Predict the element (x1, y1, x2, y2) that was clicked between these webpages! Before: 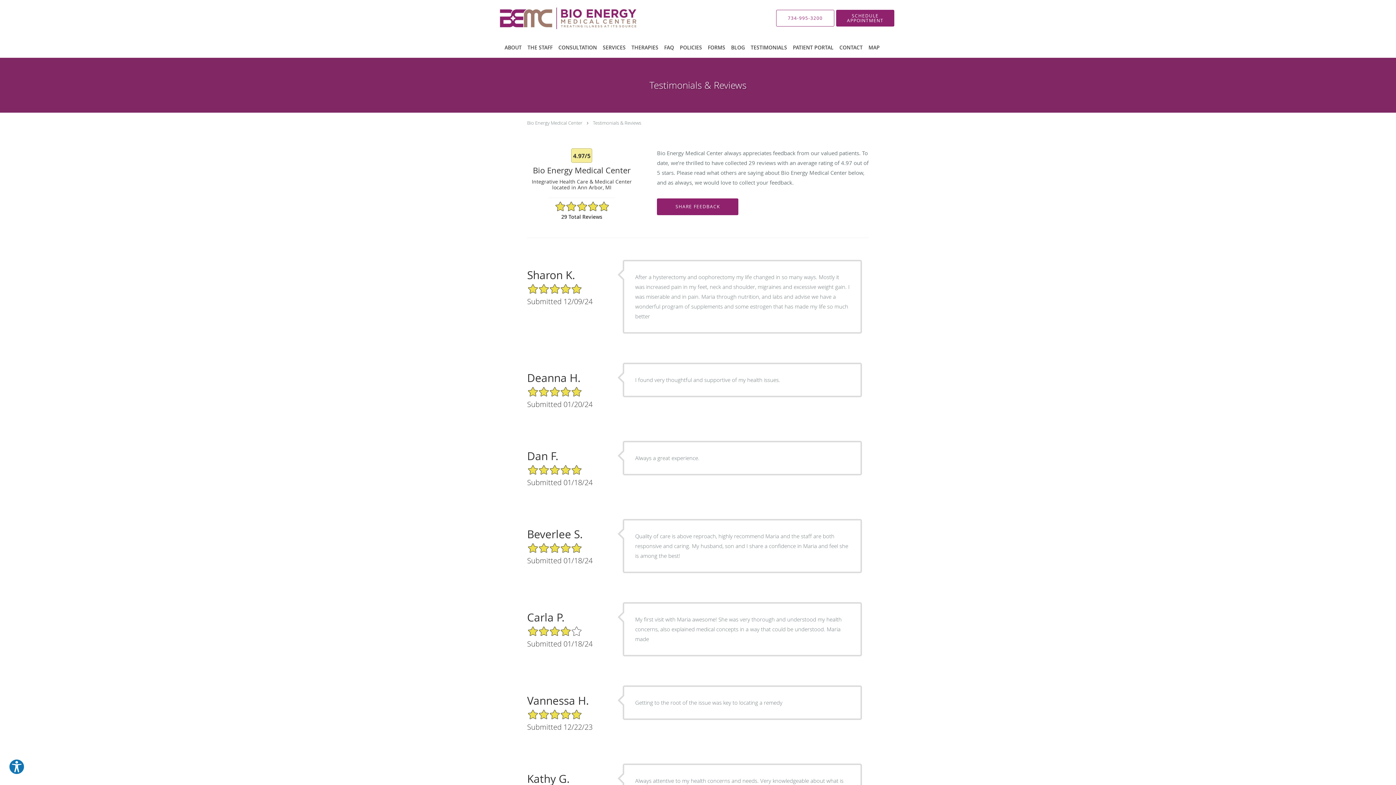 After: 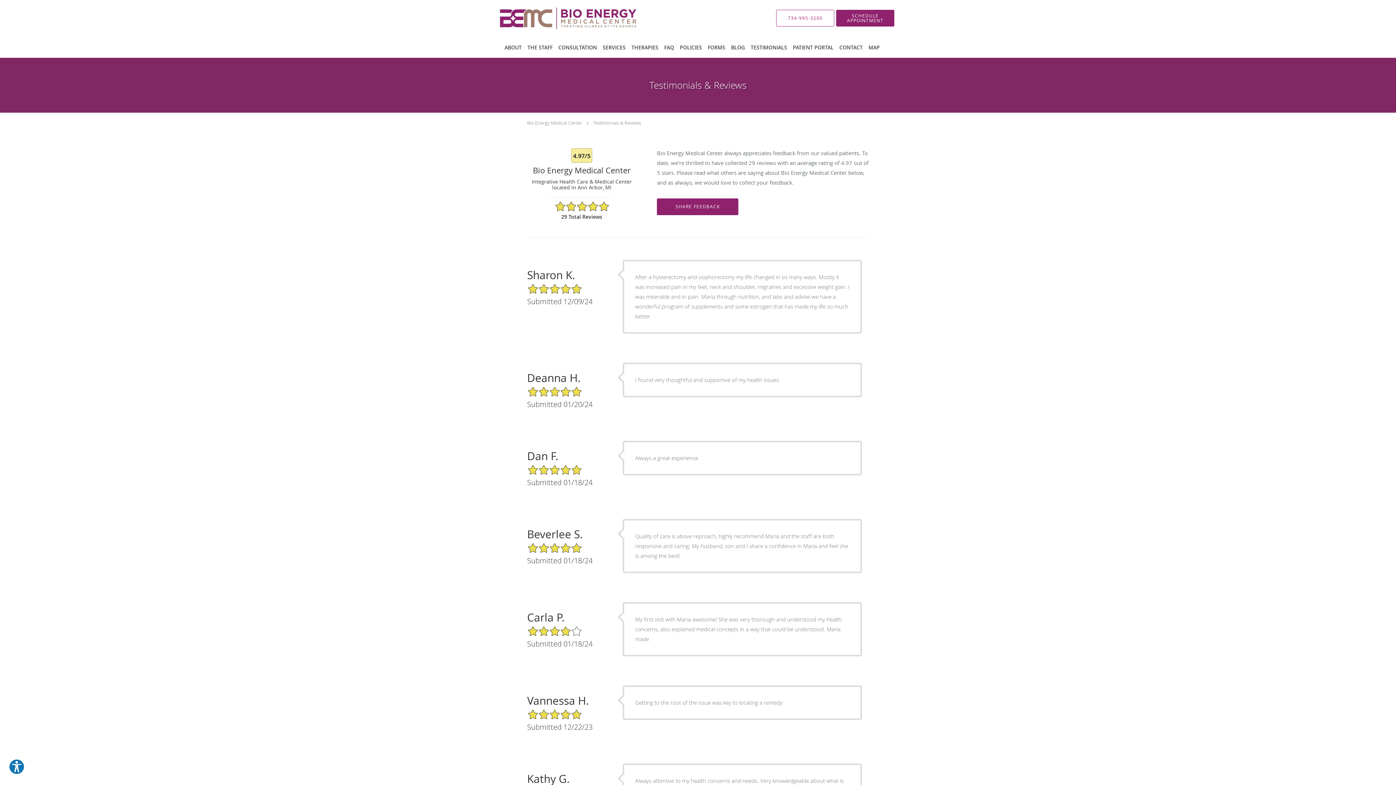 Action: label: 734-995-3200 bbox: (776, 9, 834, 26)